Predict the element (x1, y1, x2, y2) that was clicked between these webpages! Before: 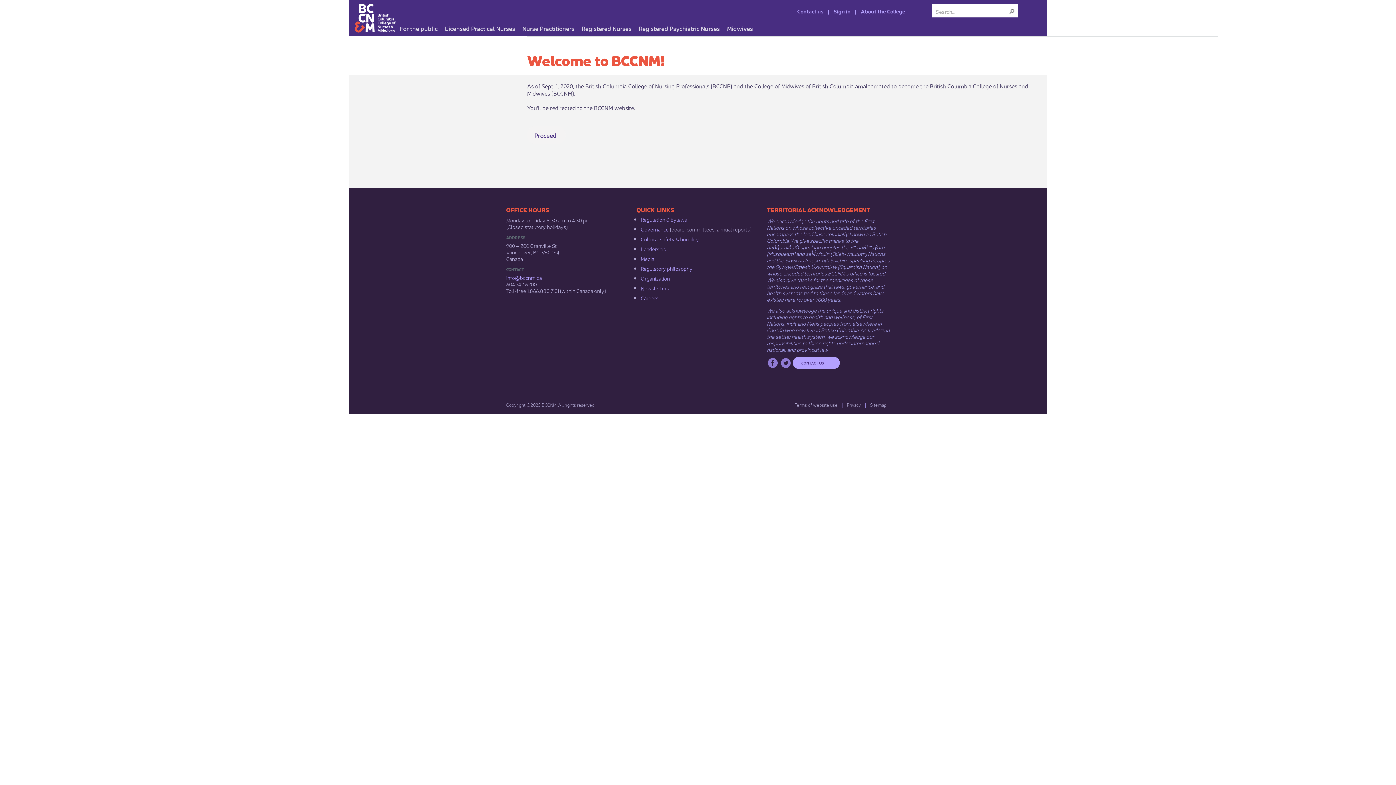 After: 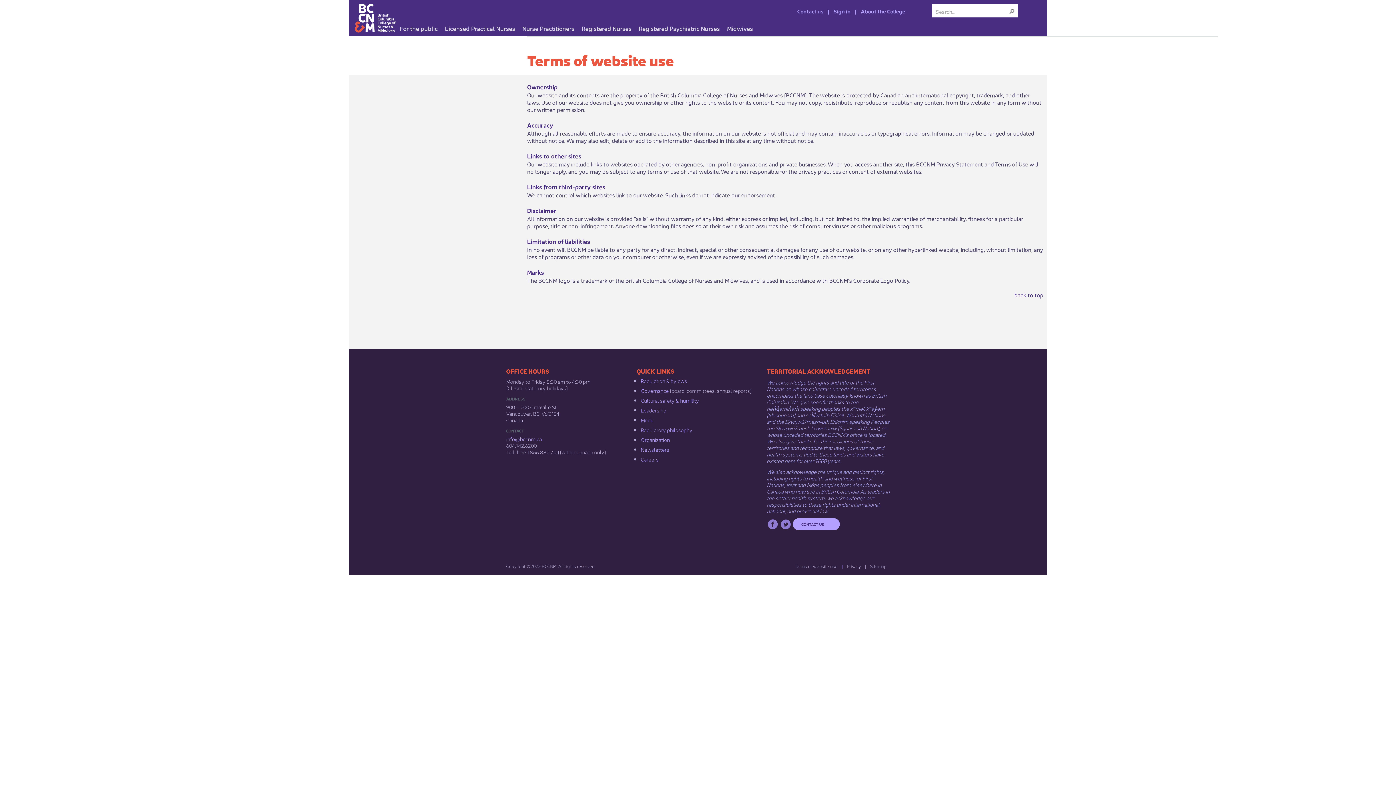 Action: label: Terms of website use bbox: (790, 401, 837, 408)